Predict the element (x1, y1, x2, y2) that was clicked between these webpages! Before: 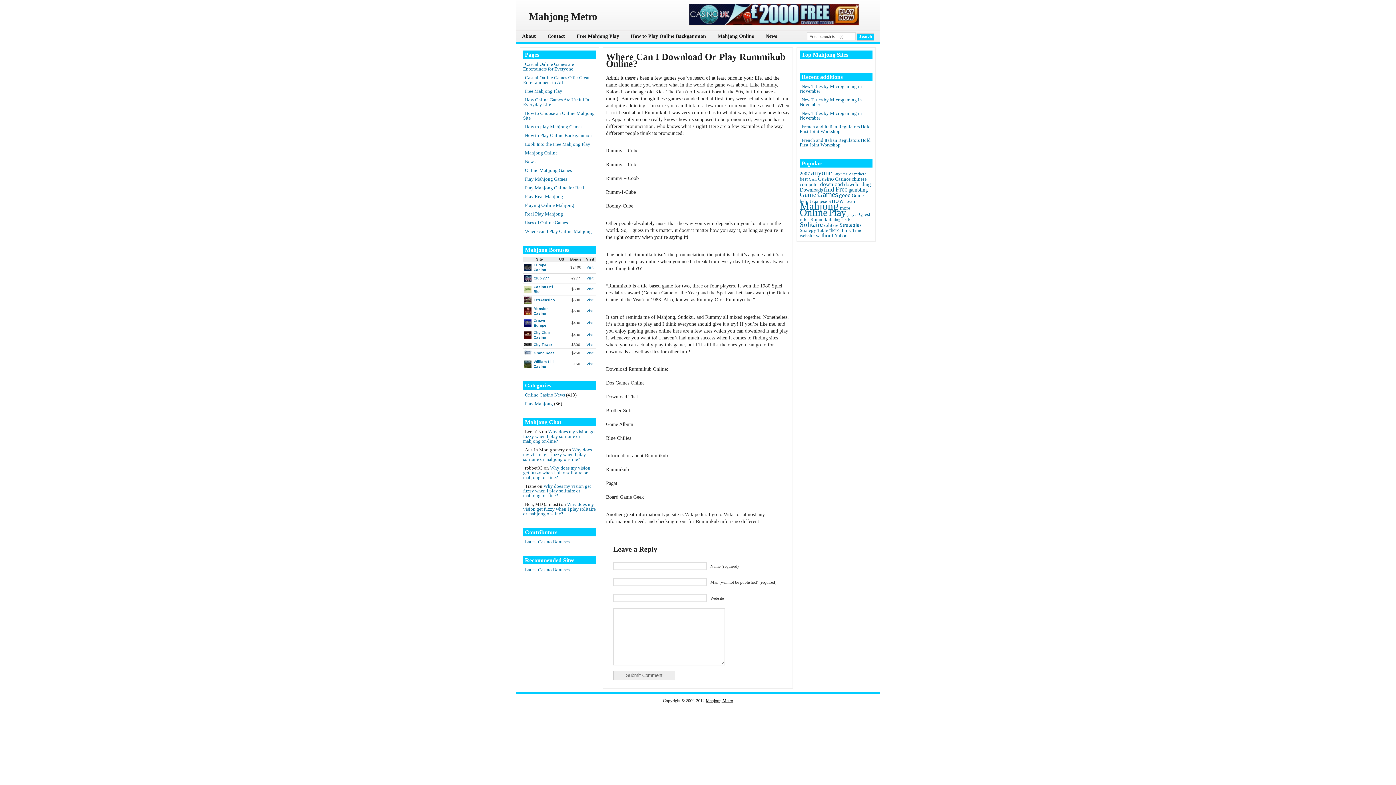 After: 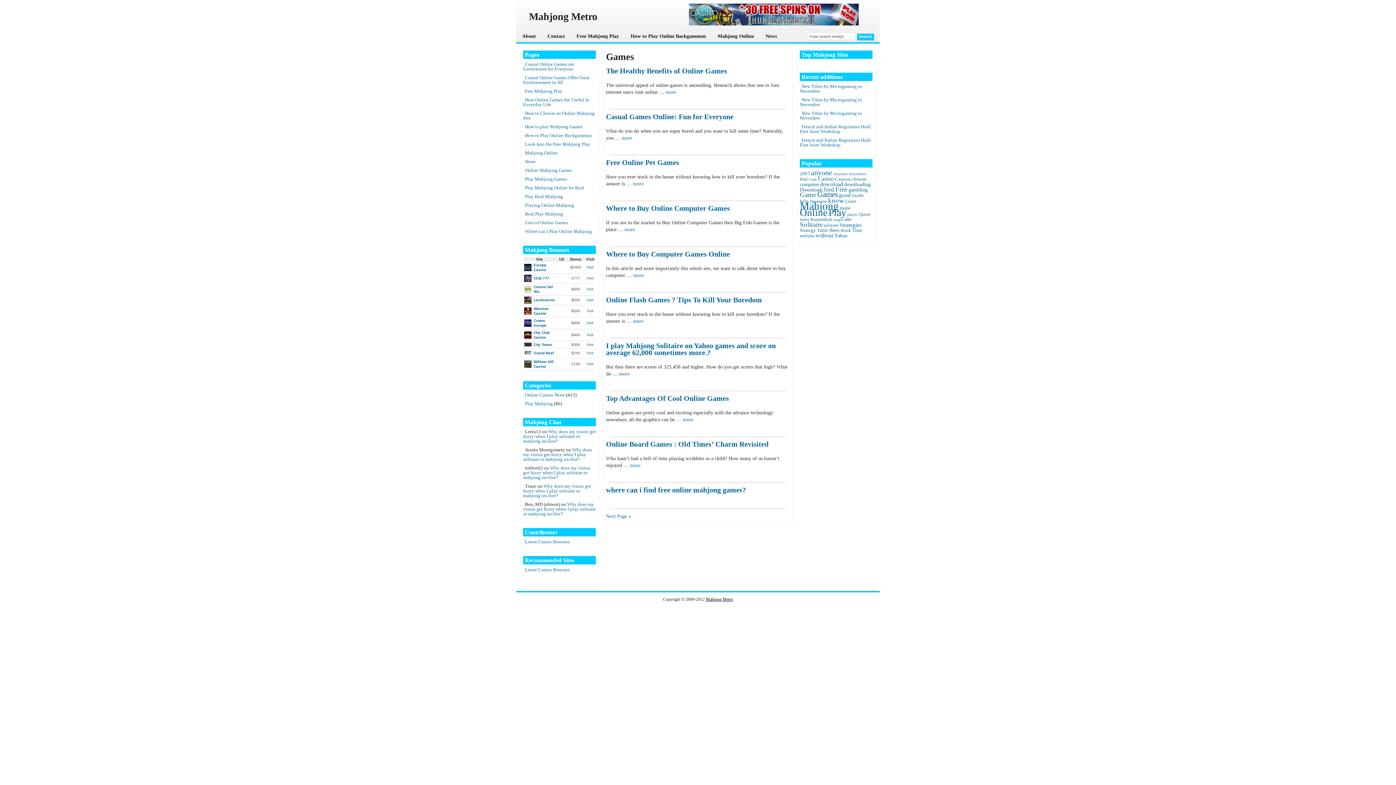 Action: label: Games (14 items) bbox: (817, 190, 838, 198)